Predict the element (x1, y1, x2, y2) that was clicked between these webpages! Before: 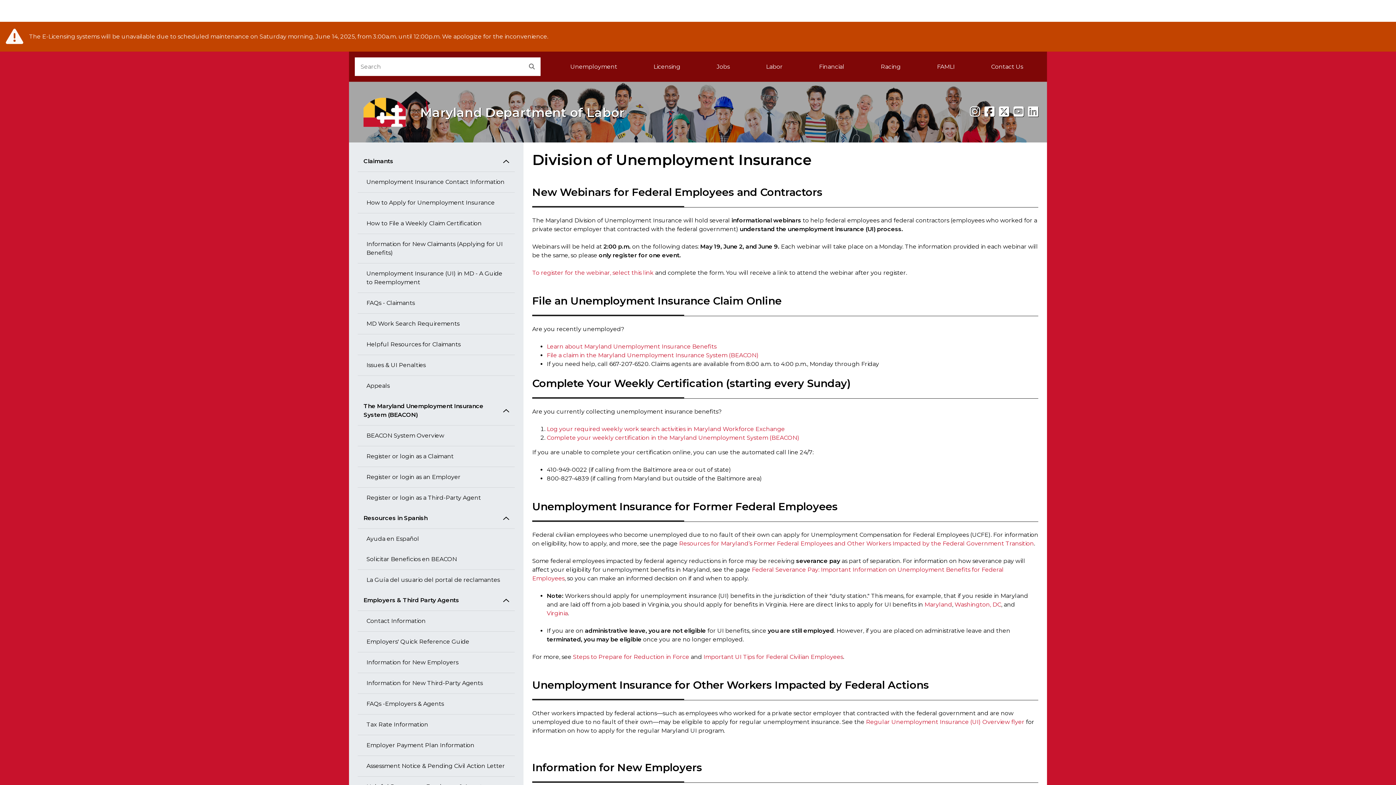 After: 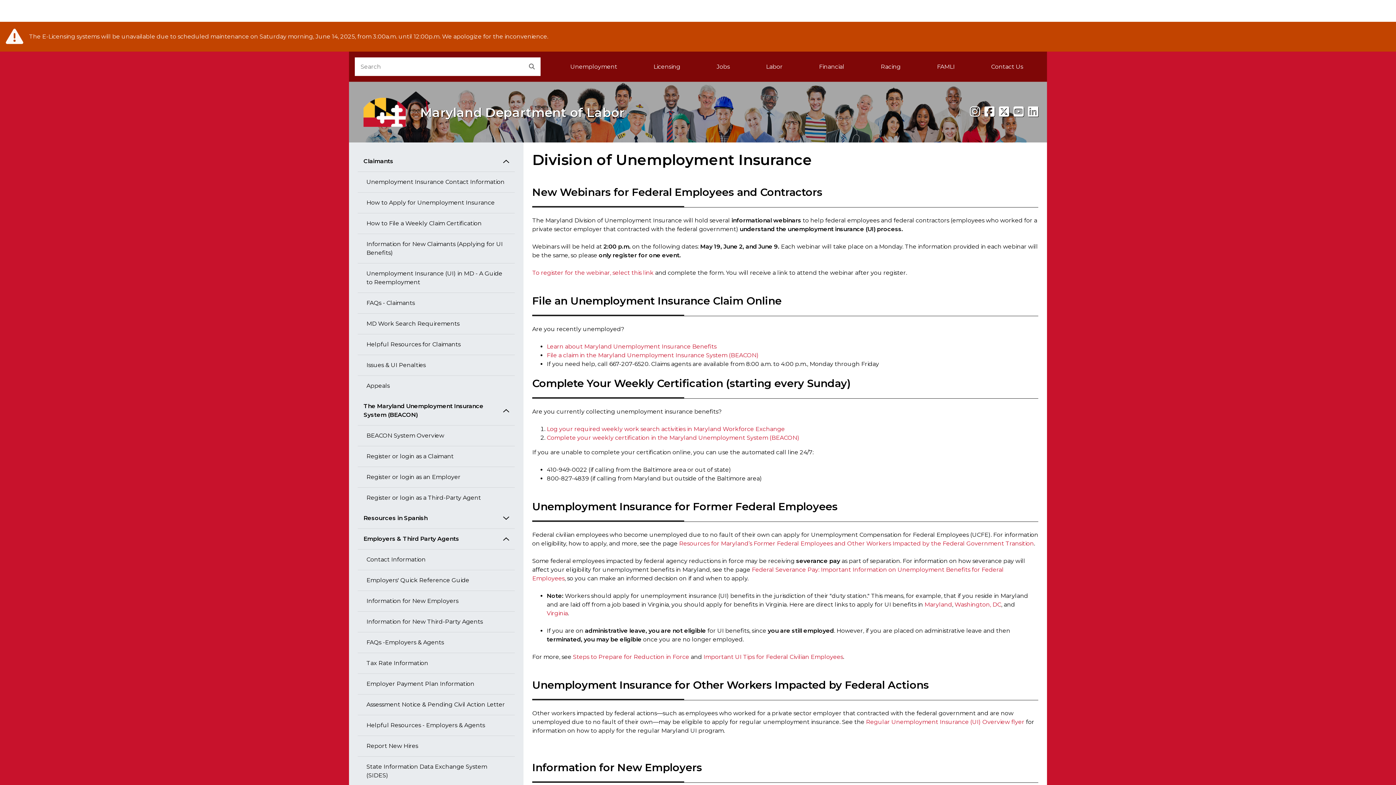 Action: label: Resources in Spanish bbox: (357, 508, 514, 529)